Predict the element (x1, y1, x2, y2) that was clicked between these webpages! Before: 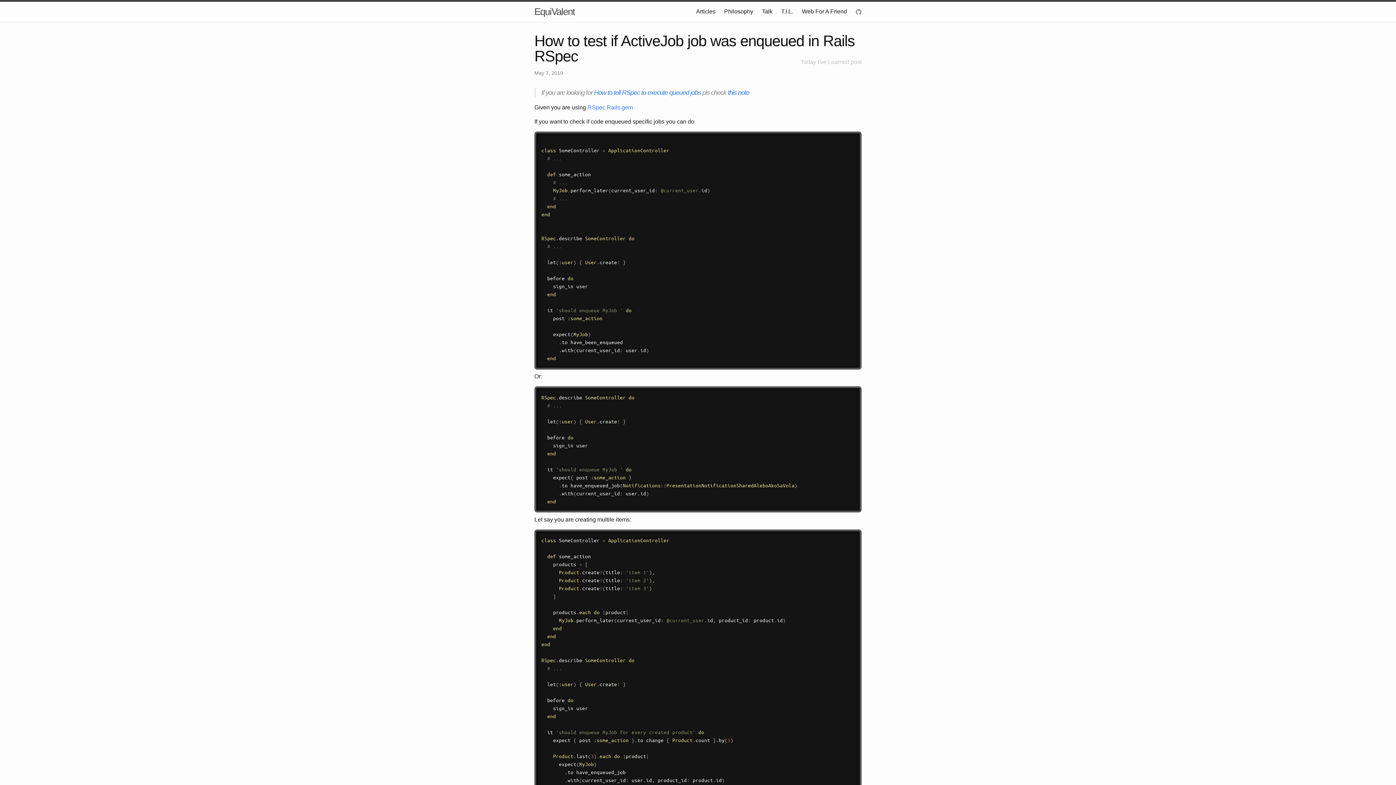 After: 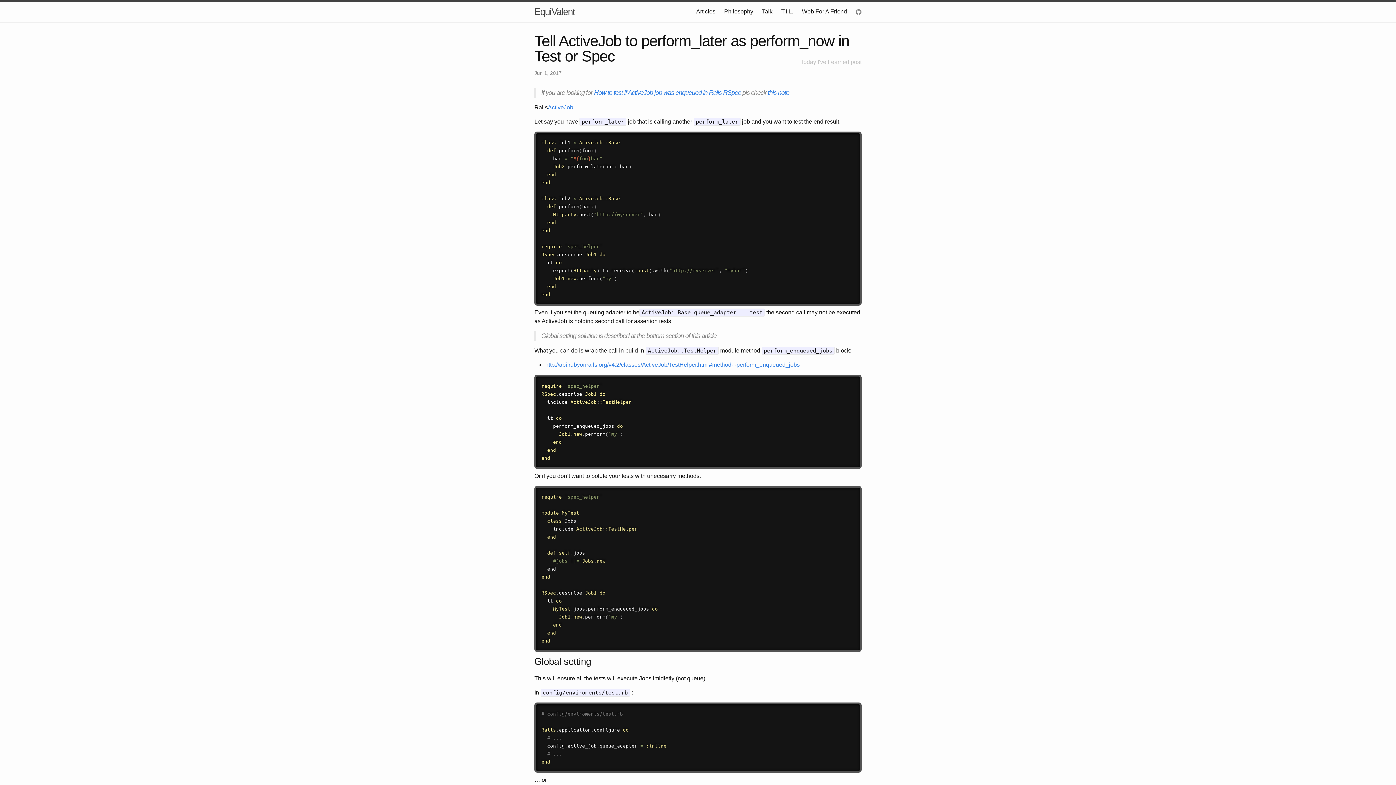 Action: label: this note bbox: (728, 89, 749, 96)